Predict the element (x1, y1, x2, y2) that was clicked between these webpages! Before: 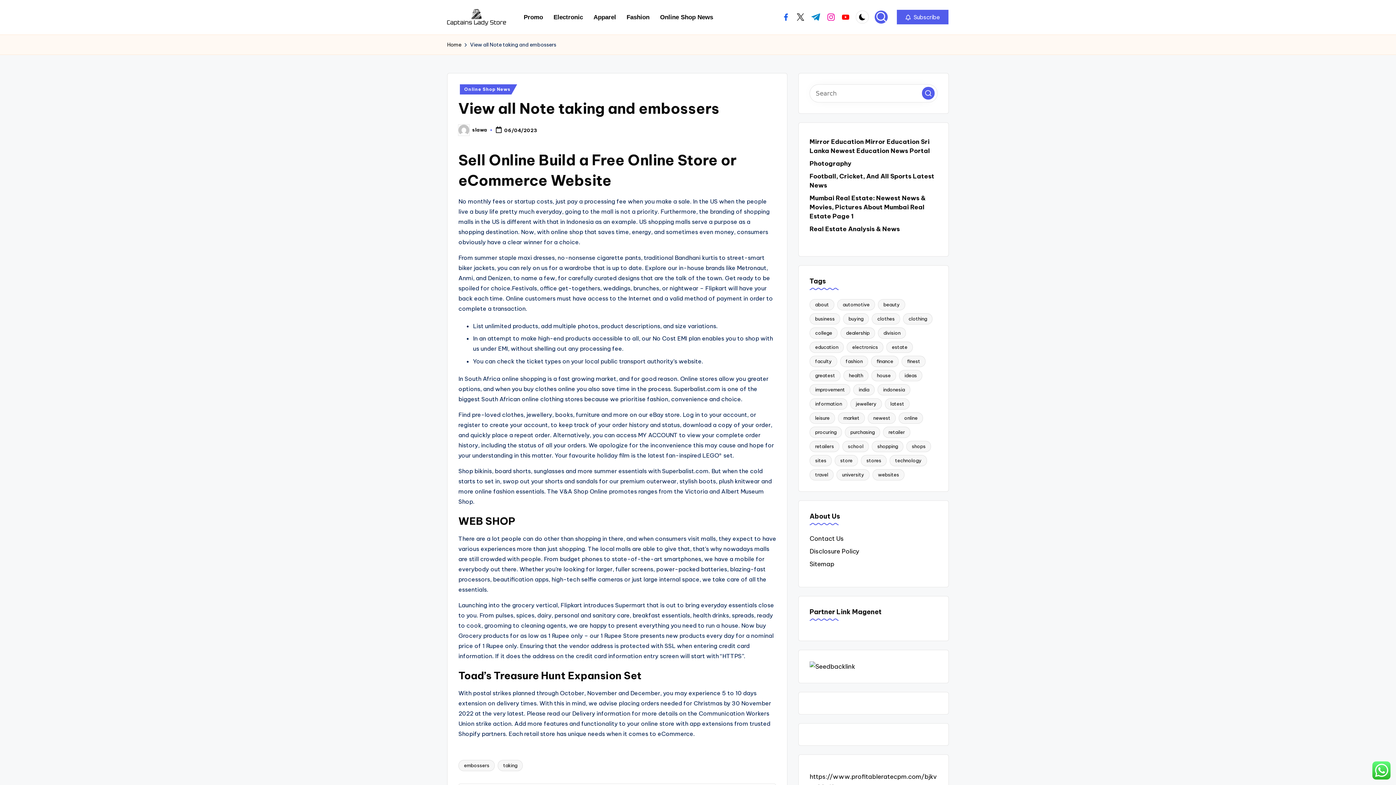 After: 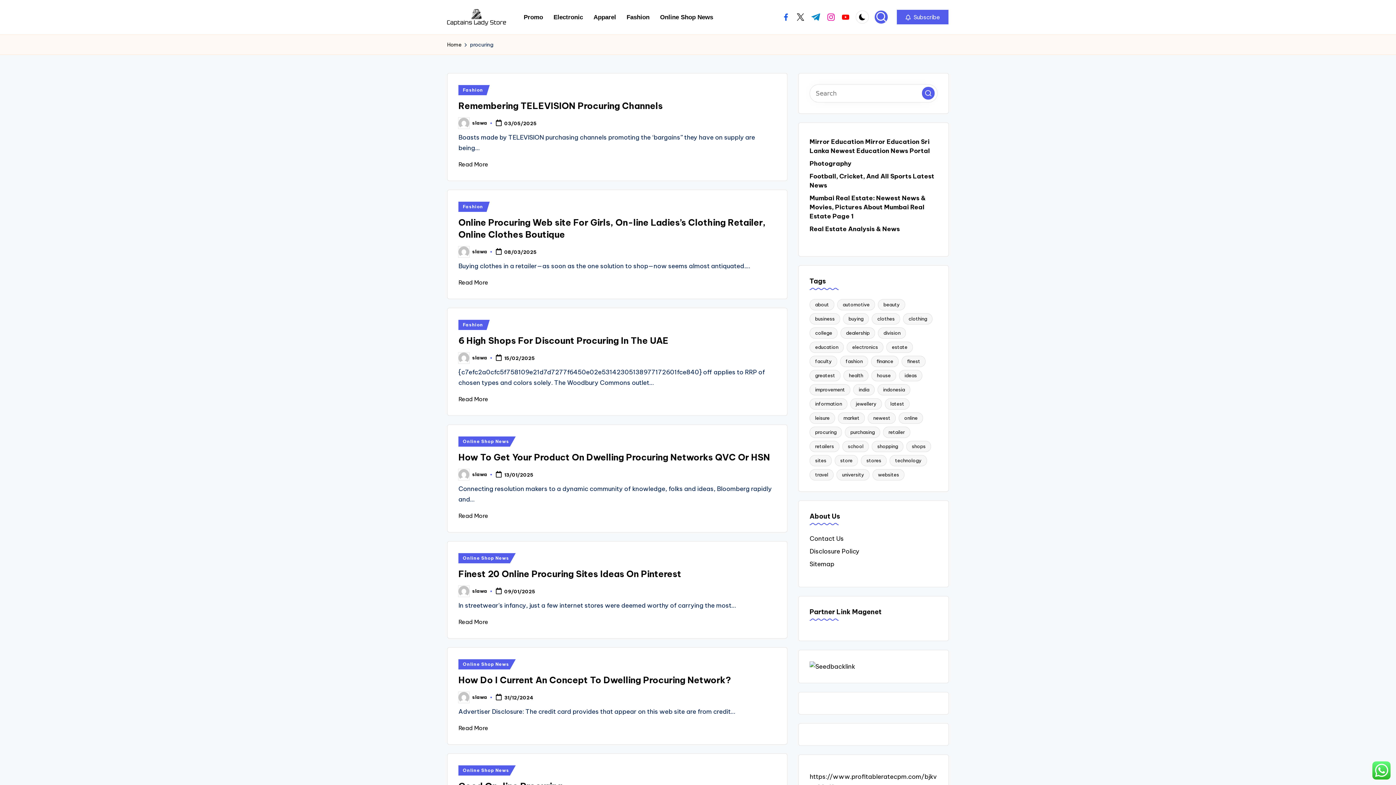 Action: bbox: (809, 426, 842, 438) label: procuring (41 items)